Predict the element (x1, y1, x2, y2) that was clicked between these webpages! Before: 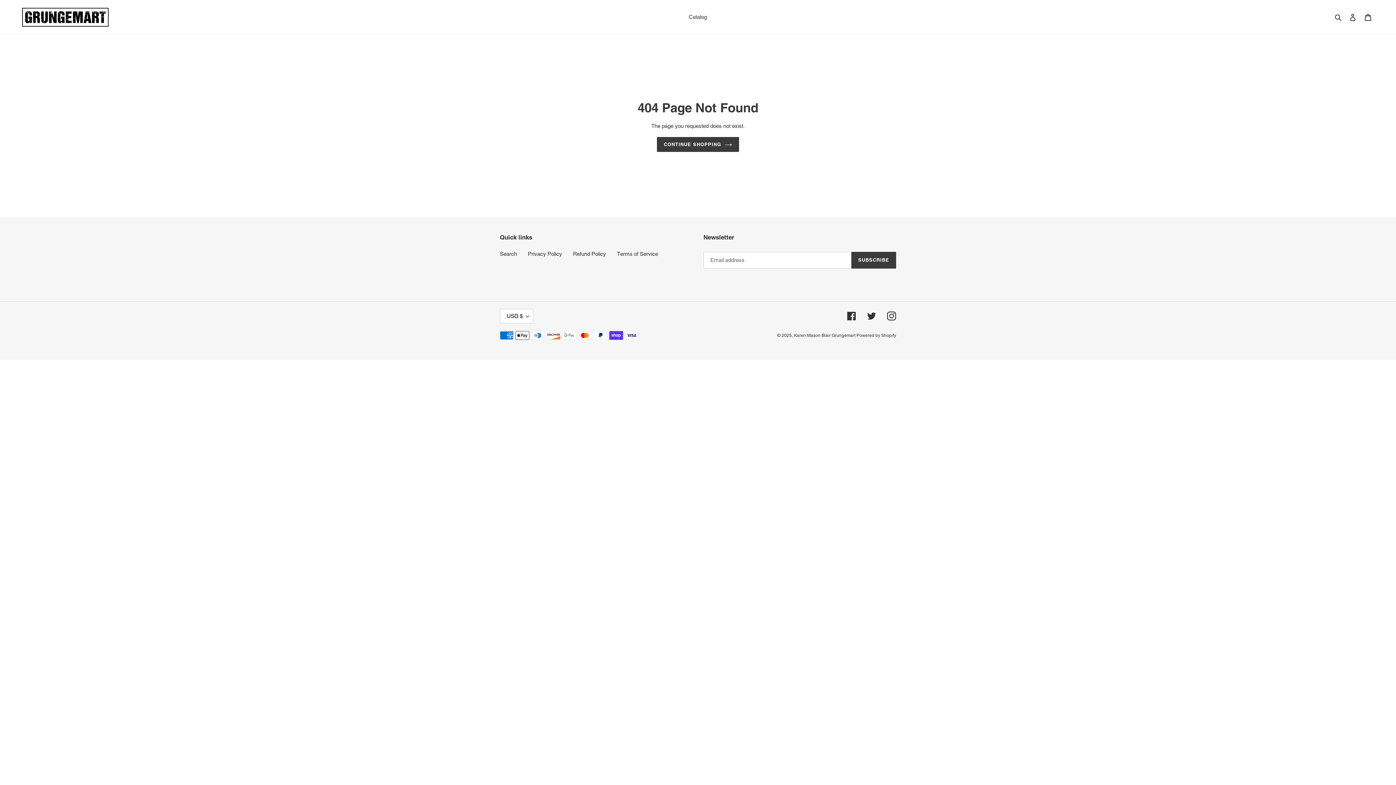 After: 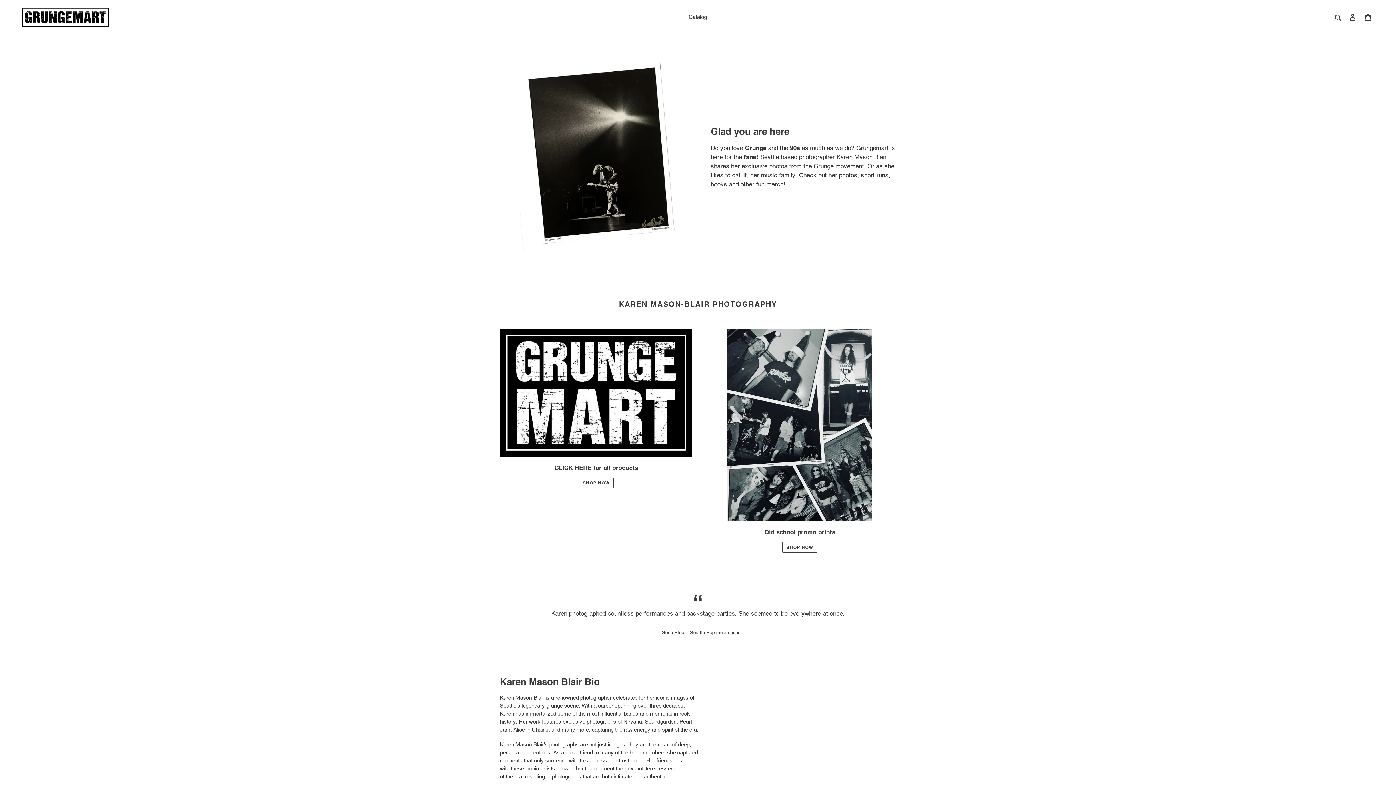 Action: bbox: (794, 333, 856, 338) label: Karen Mason Blair Grungemart 